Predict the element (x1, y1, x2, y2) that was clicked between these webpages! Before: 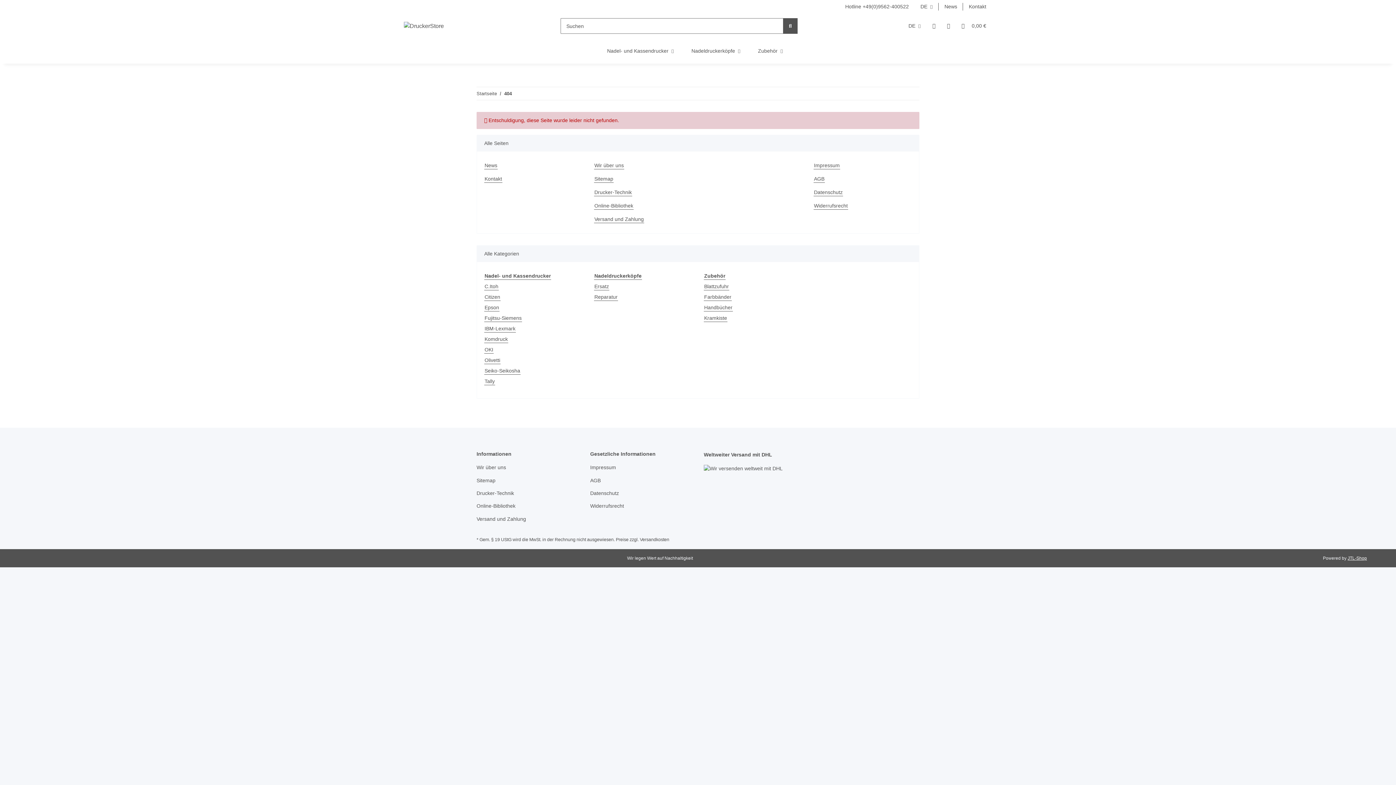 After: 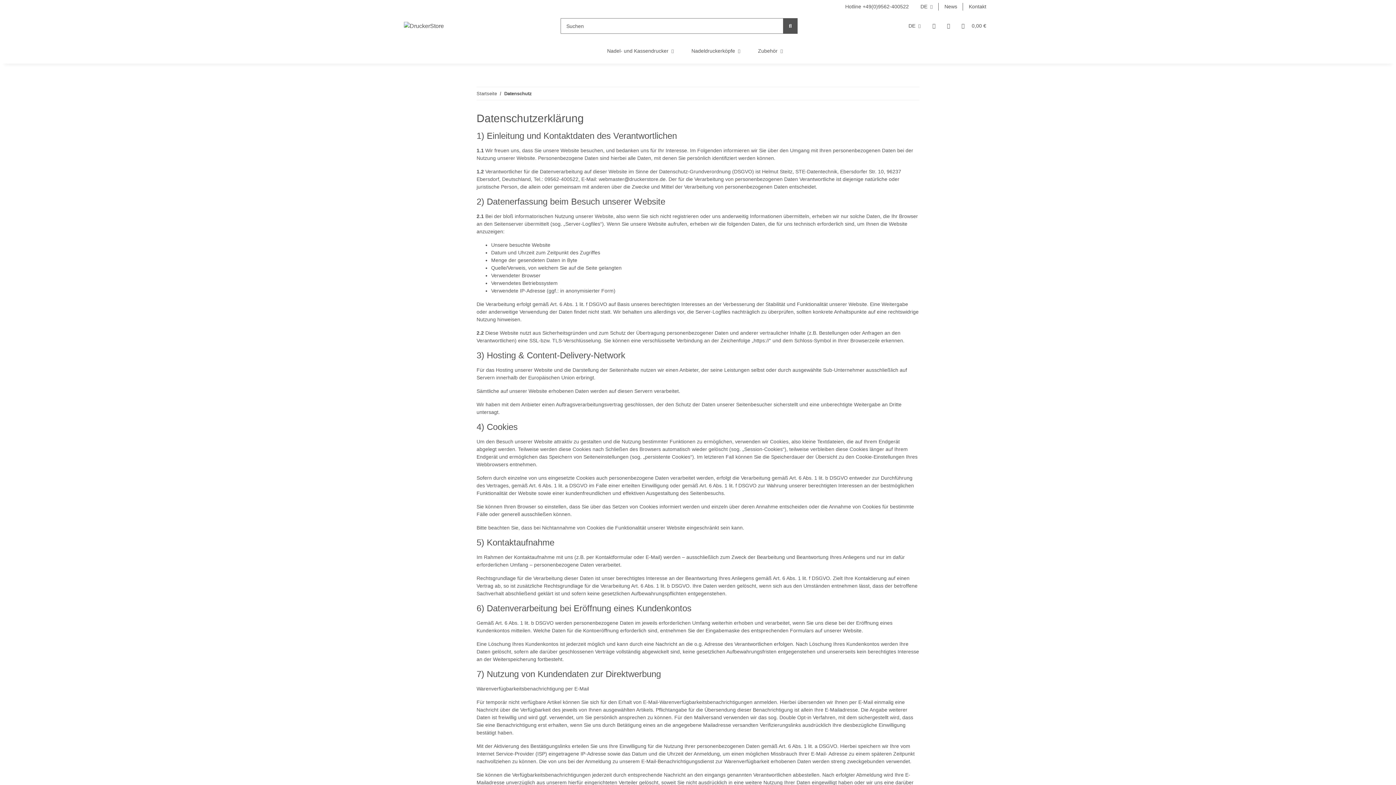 Action: label: Datenschutz bbox: (813, 188, 843, 196)